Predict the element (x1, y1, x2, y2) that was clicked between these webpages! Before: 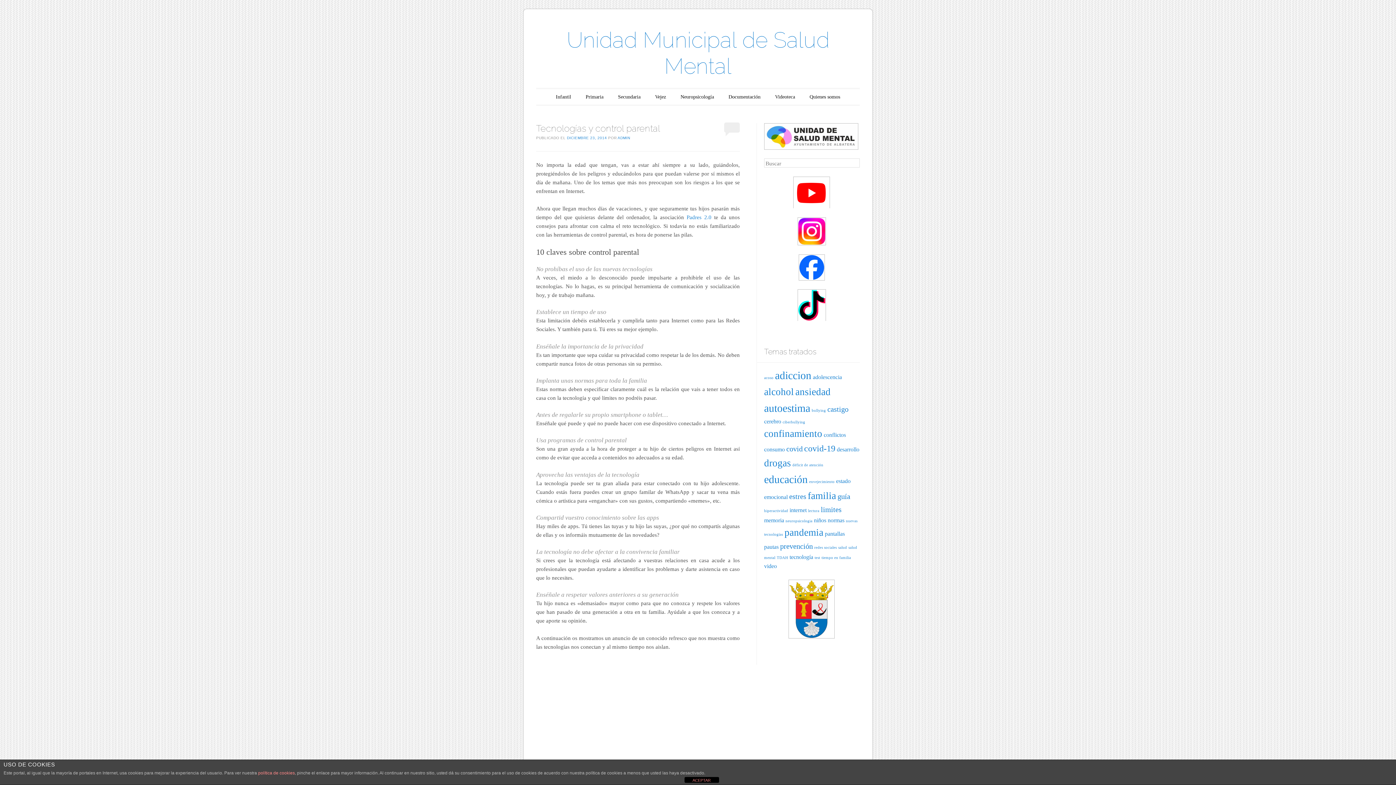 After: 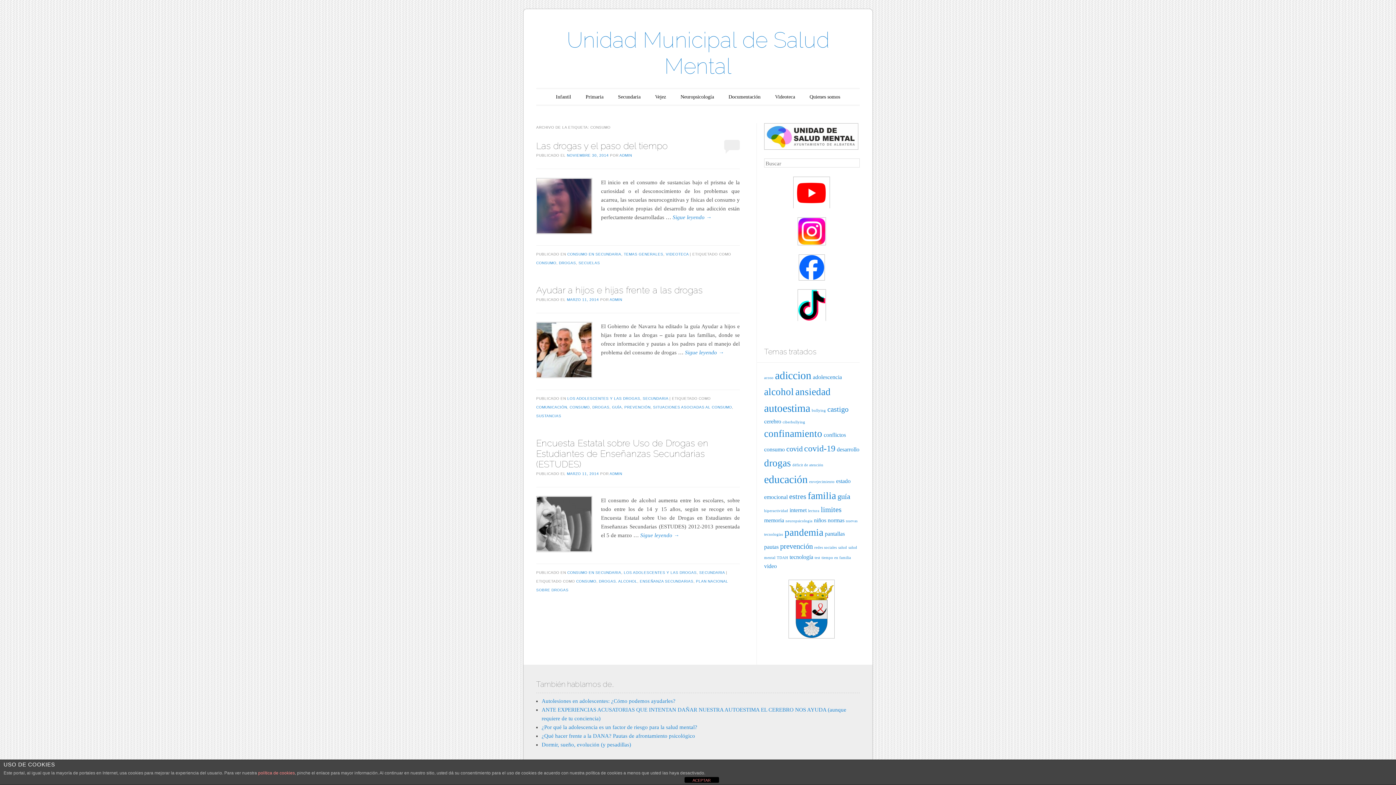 Action: bbox: (764, 446, 785, 452) label: consumo (3 elementos)